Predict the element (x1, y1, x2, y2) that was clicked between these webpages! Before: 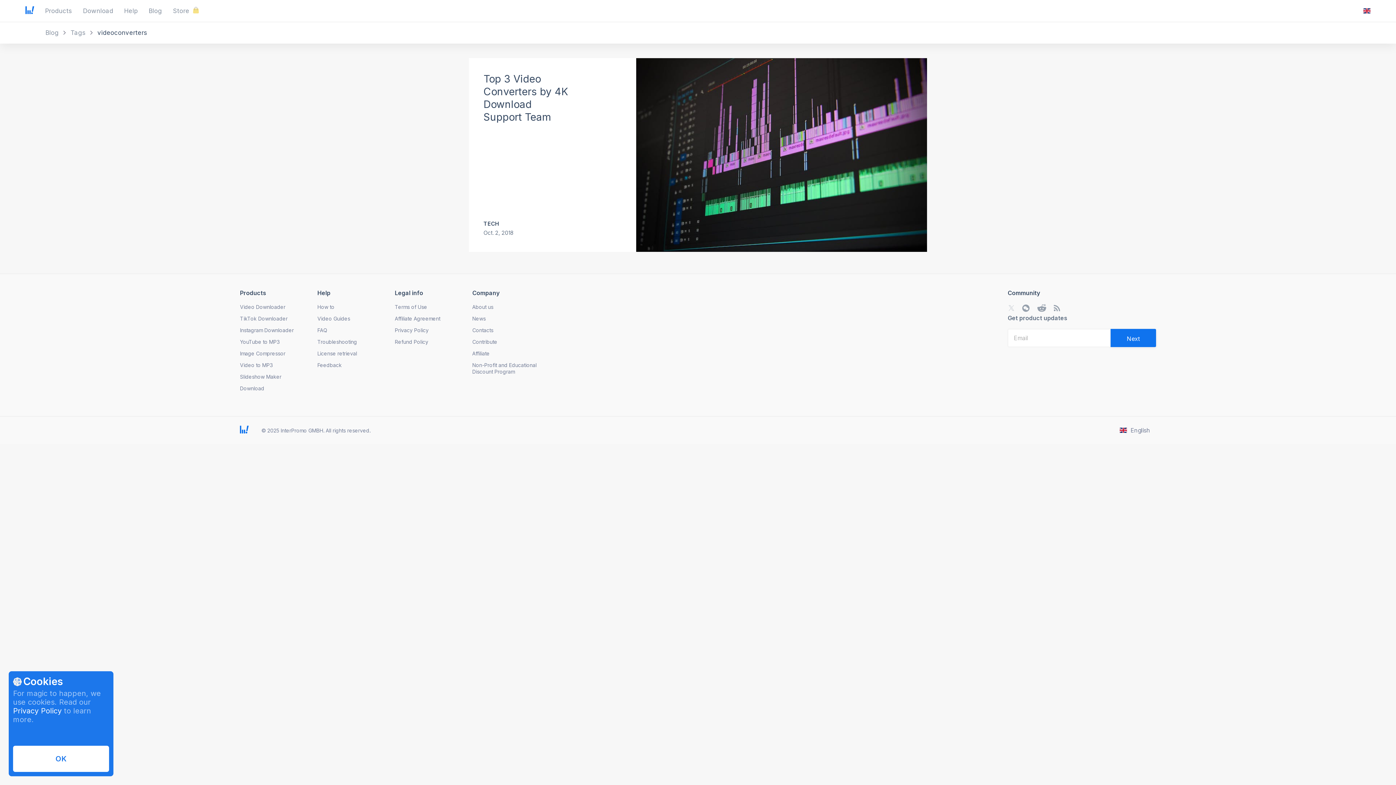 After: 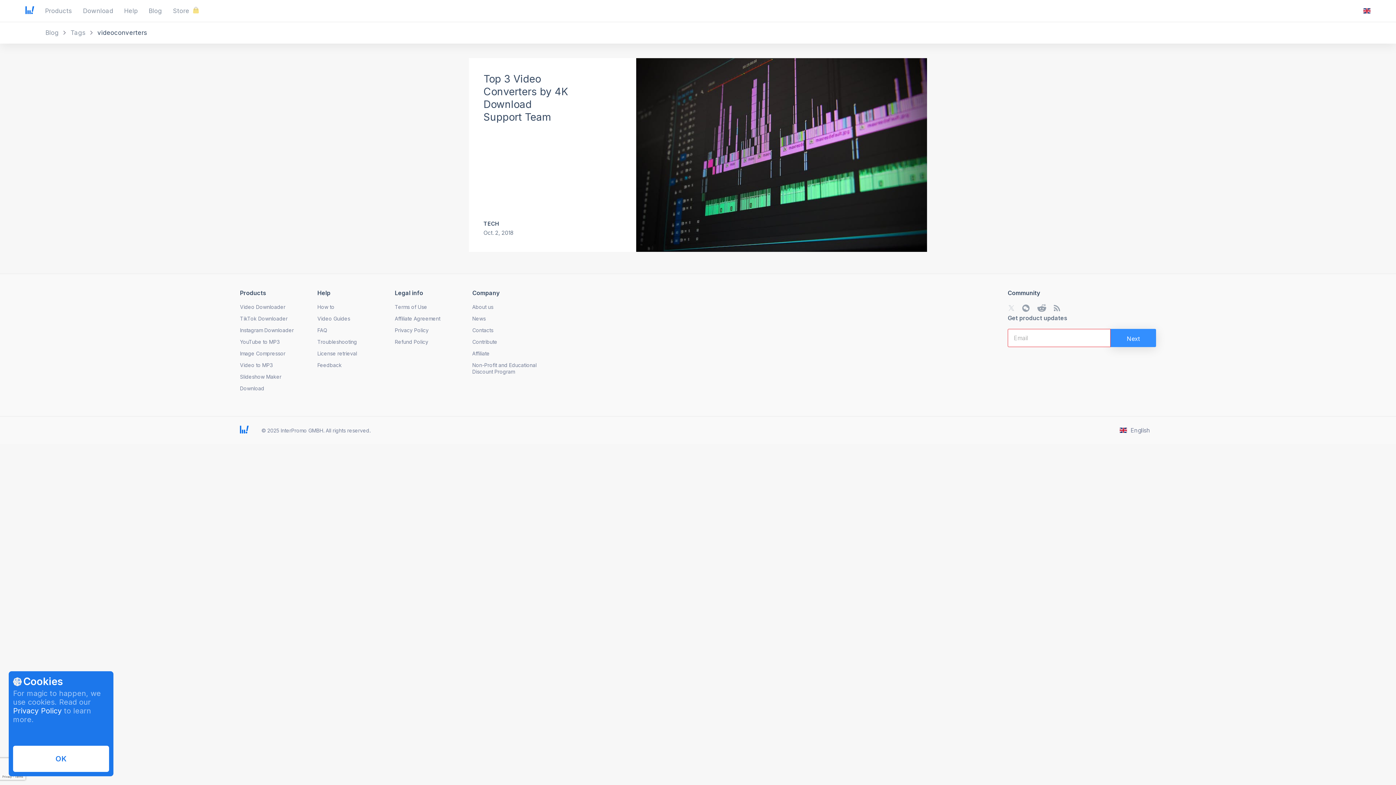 Action: bbox: (1110, 329, 1156, 347) label: Validate email